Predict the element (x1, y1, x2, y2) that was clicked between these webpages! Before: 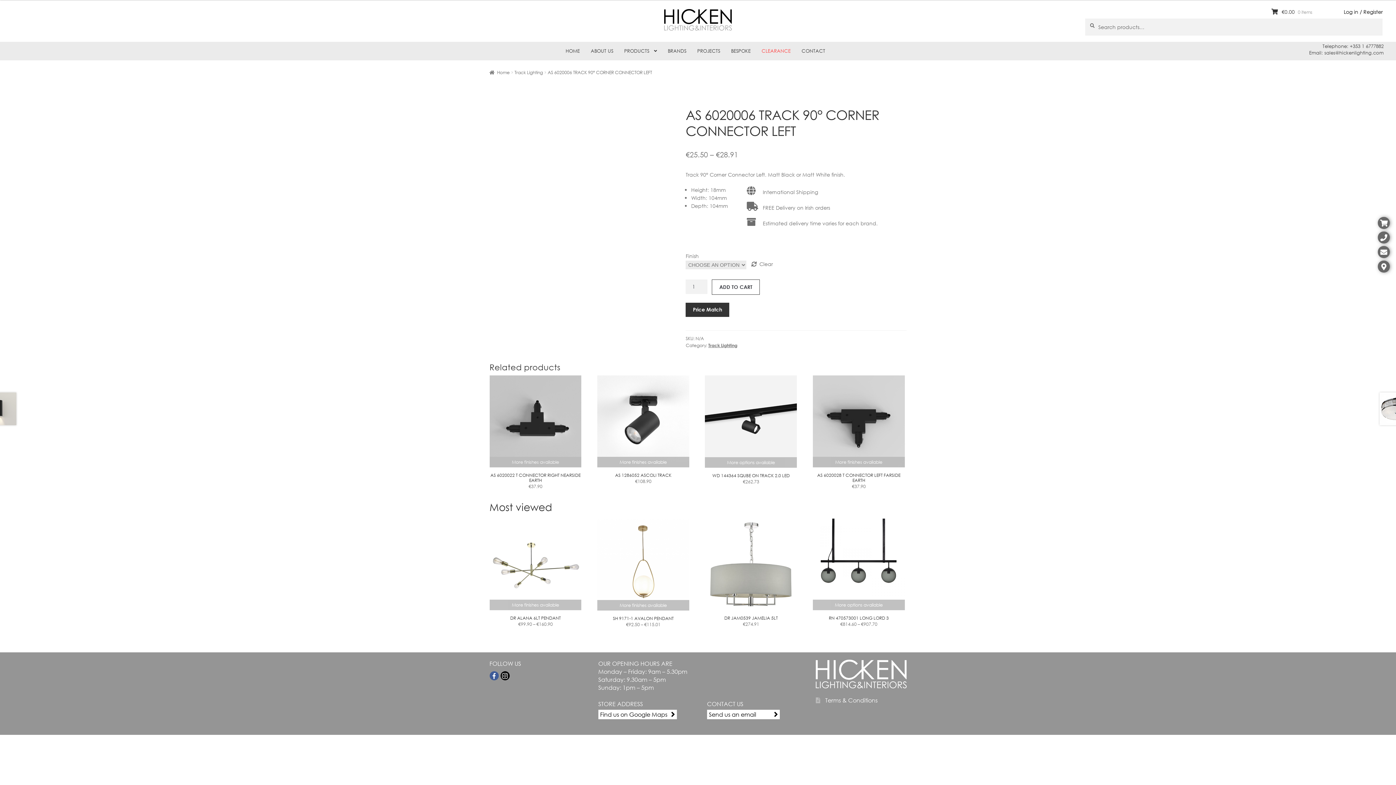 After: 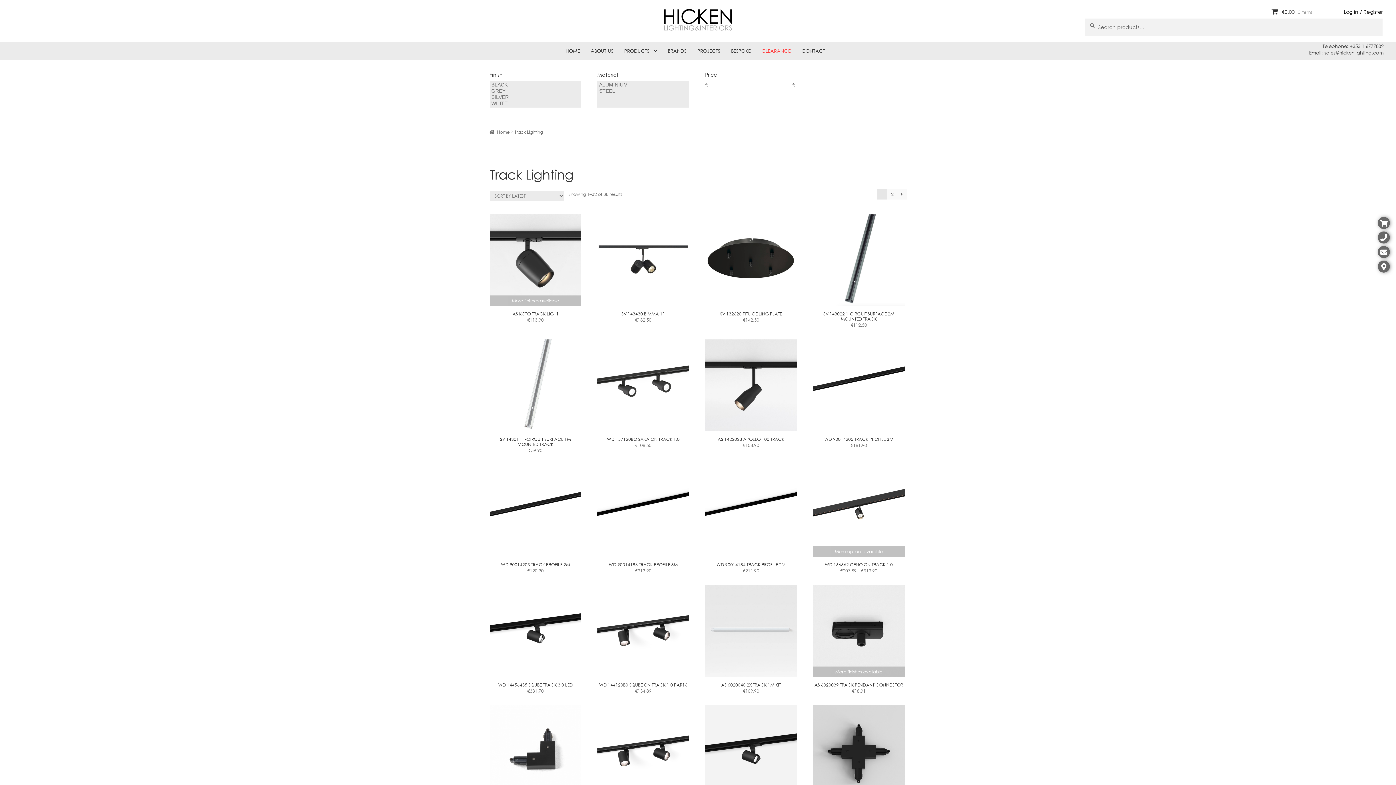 Action: bbox: (708, 342, 737, 348) label: Track Lighting